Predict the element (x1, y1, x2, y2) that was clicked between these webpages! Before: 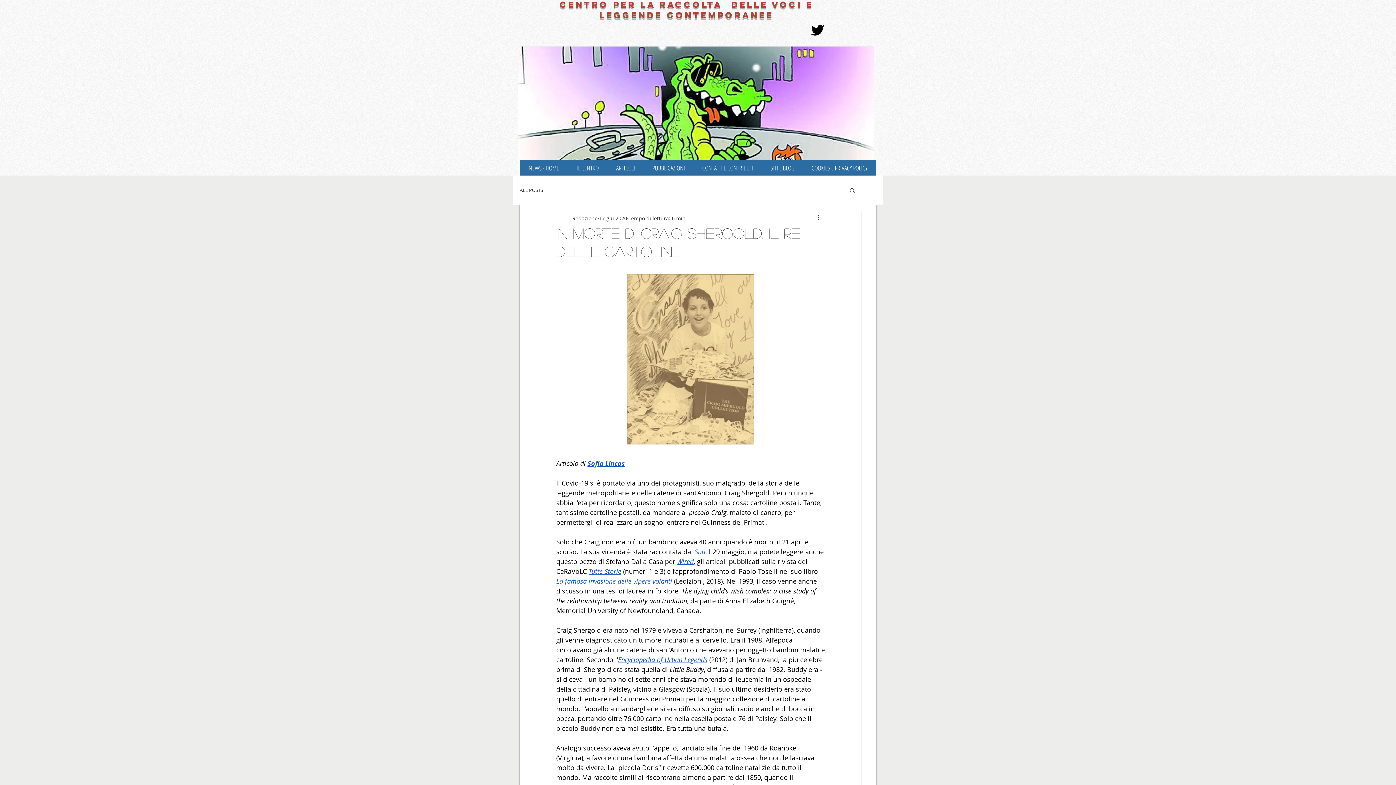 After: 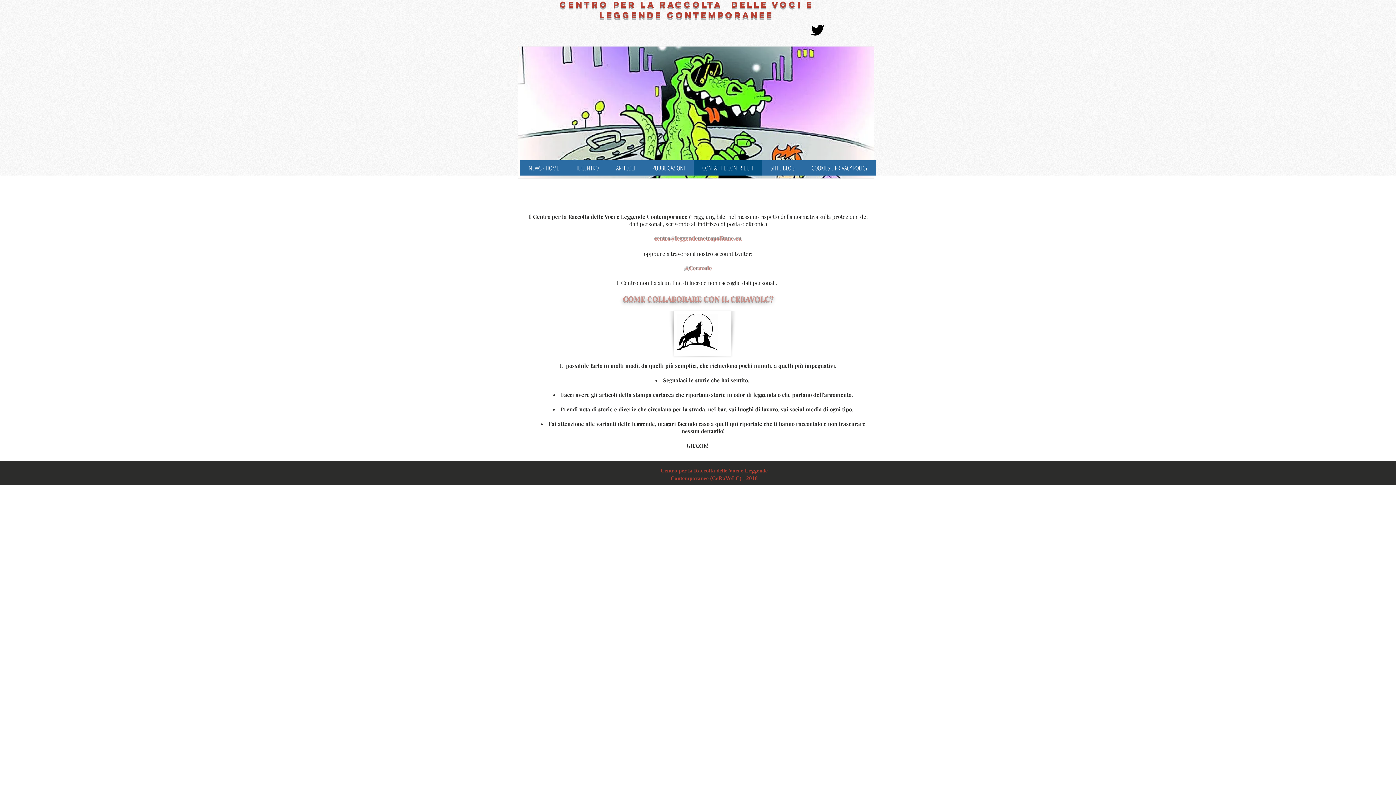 Action: bbox: (693, 160, 762, 175) label: CONTATTI E CONTRIBUTI